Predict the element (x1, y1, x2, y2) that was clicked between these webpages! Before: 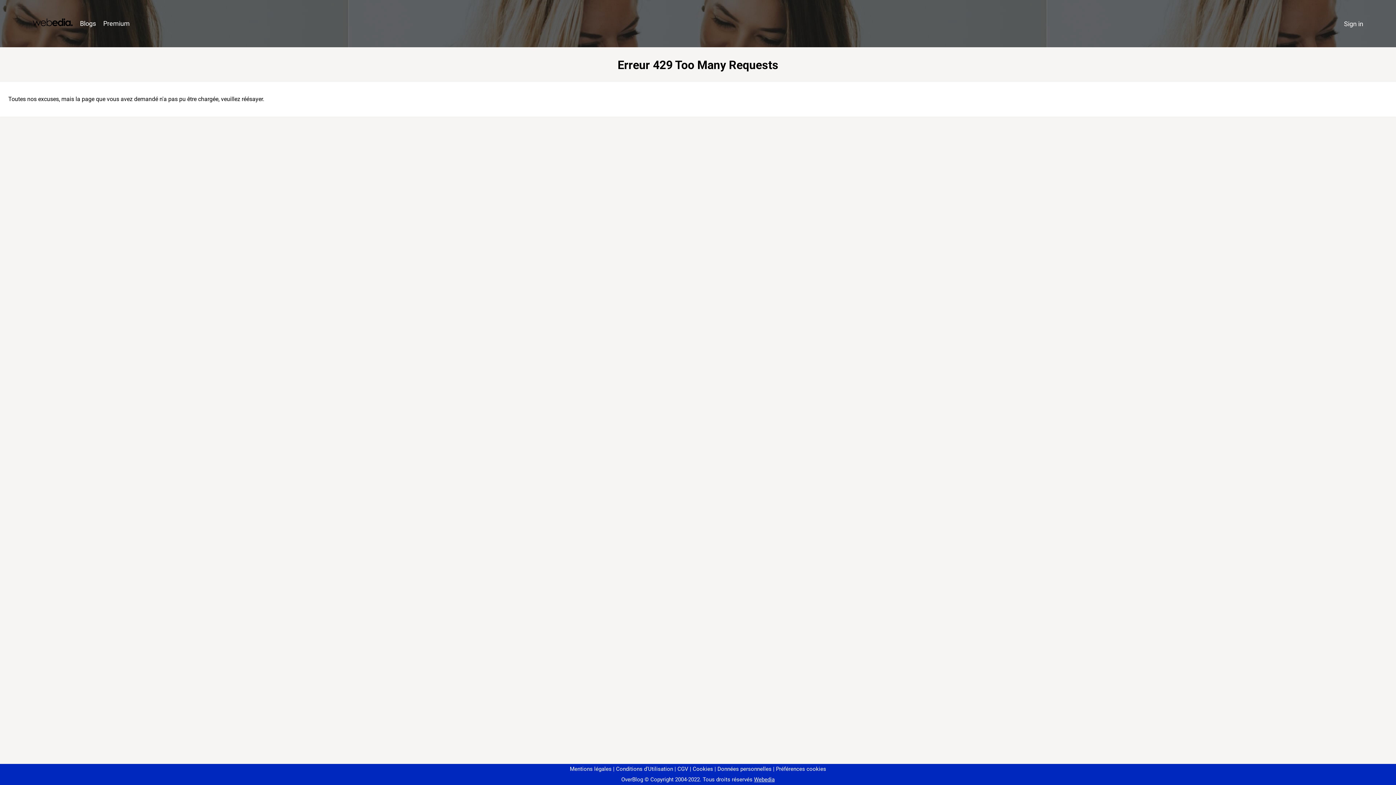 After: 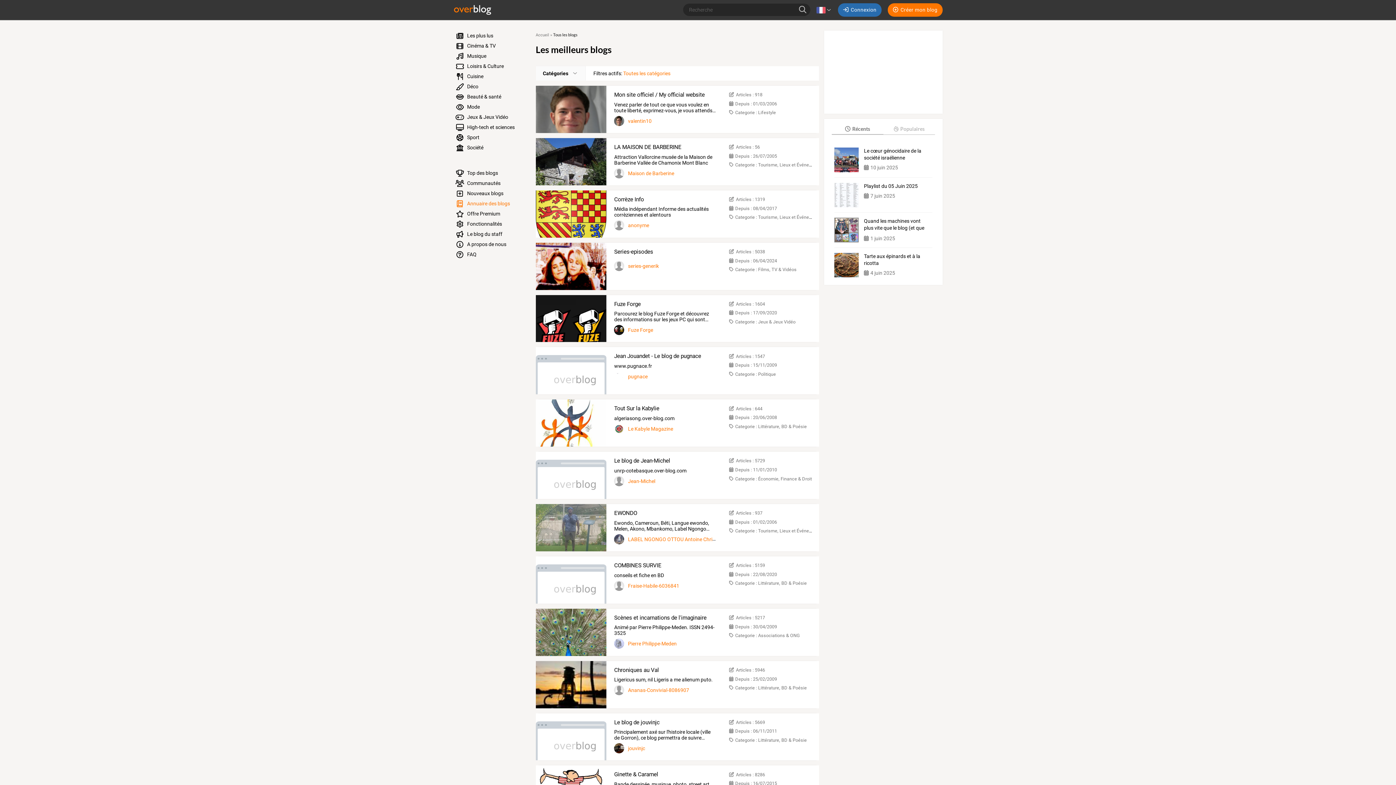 Action: label: Blogs bbox: (76, 16, 99, 31)